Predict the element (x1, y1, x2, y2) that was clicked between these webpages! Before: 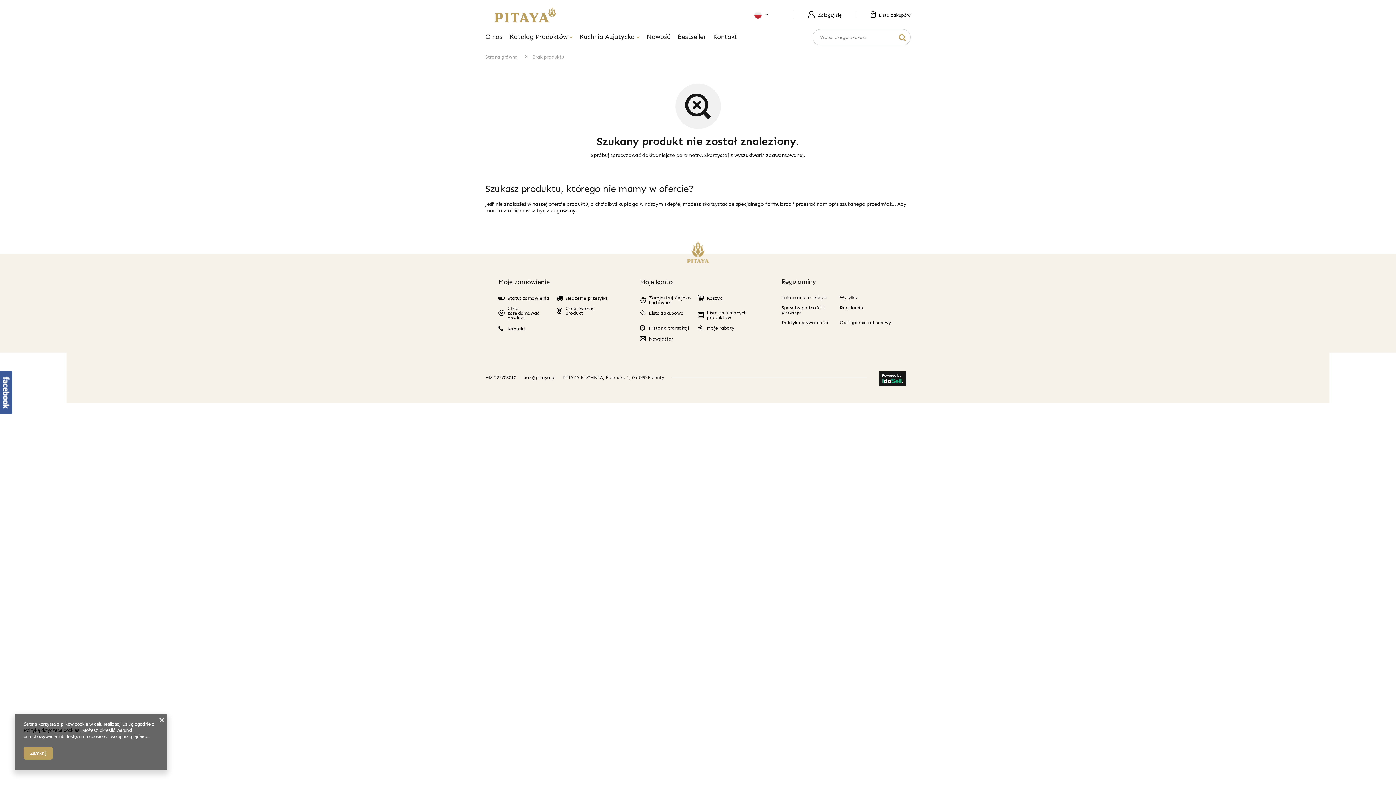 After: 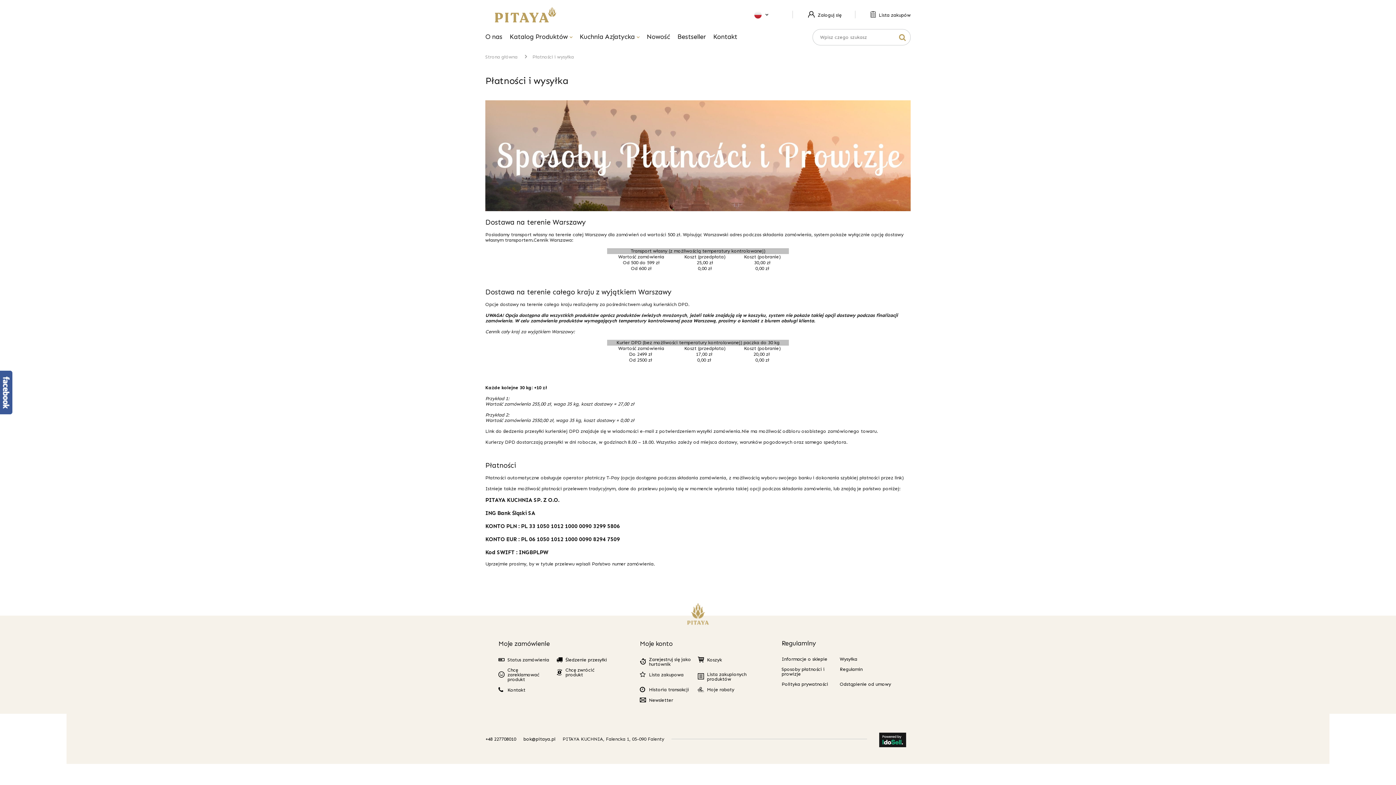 Action: label: Wysyłka bbox: (839, 295, 892, 300)